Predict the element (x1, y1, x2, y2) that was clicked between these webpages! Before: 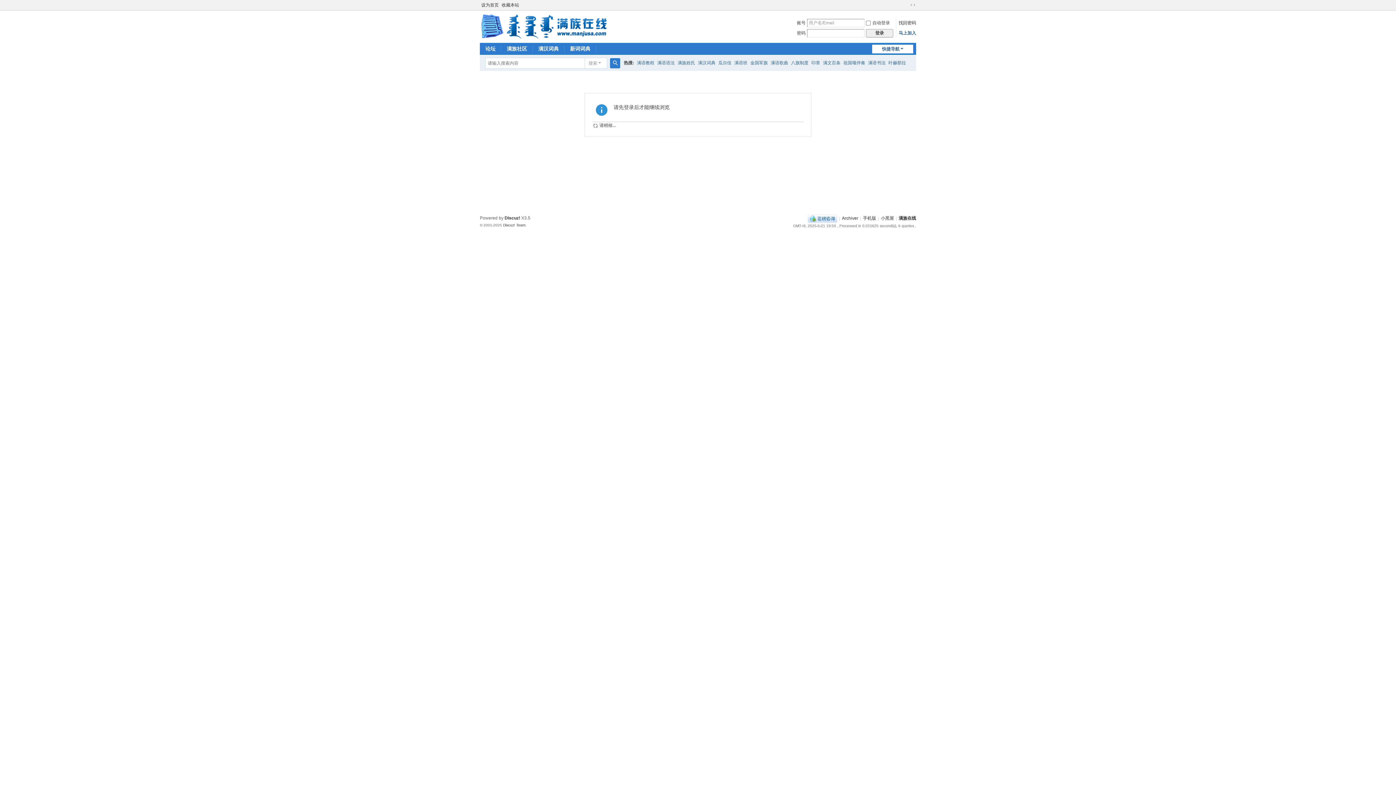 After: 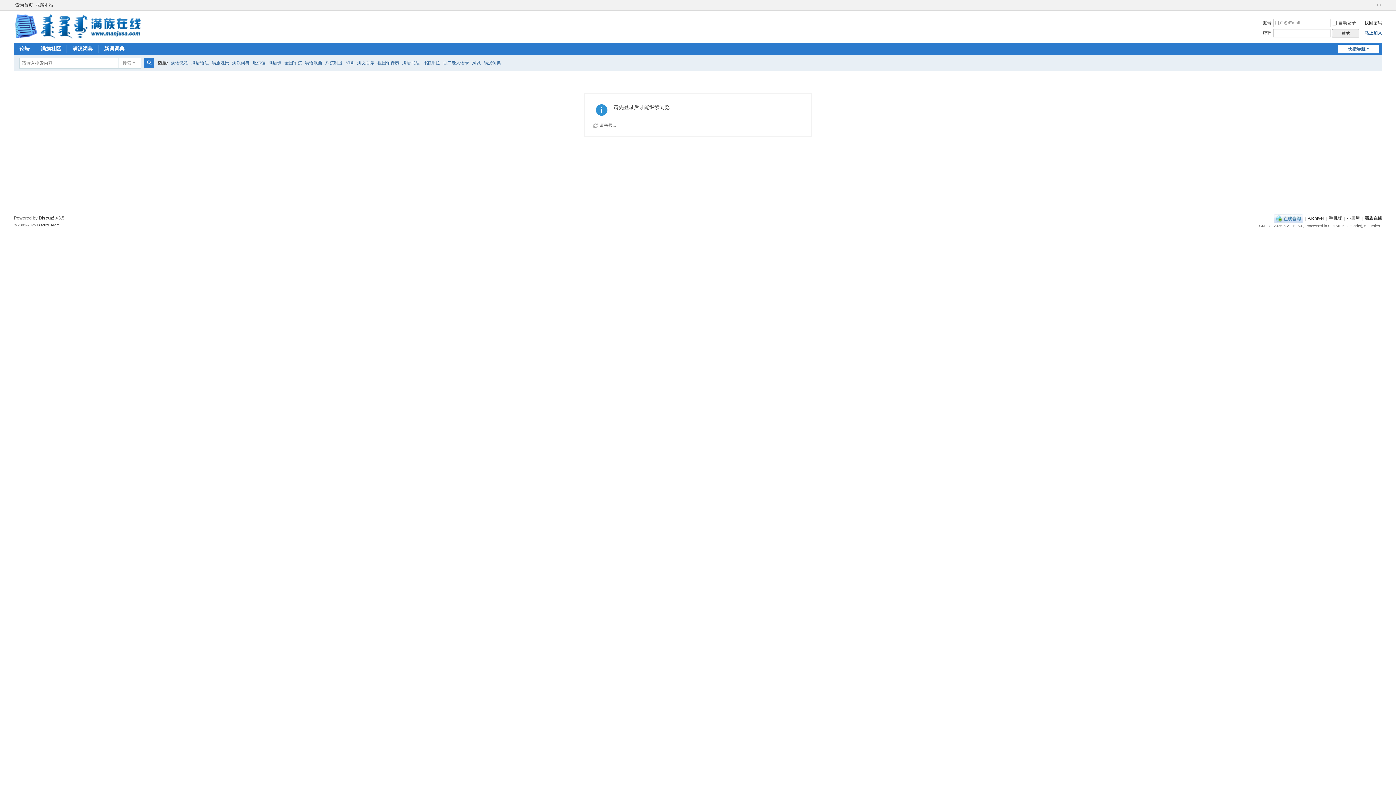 Action: bbox: (909, 1, 916, 8) label: 切换到宽版